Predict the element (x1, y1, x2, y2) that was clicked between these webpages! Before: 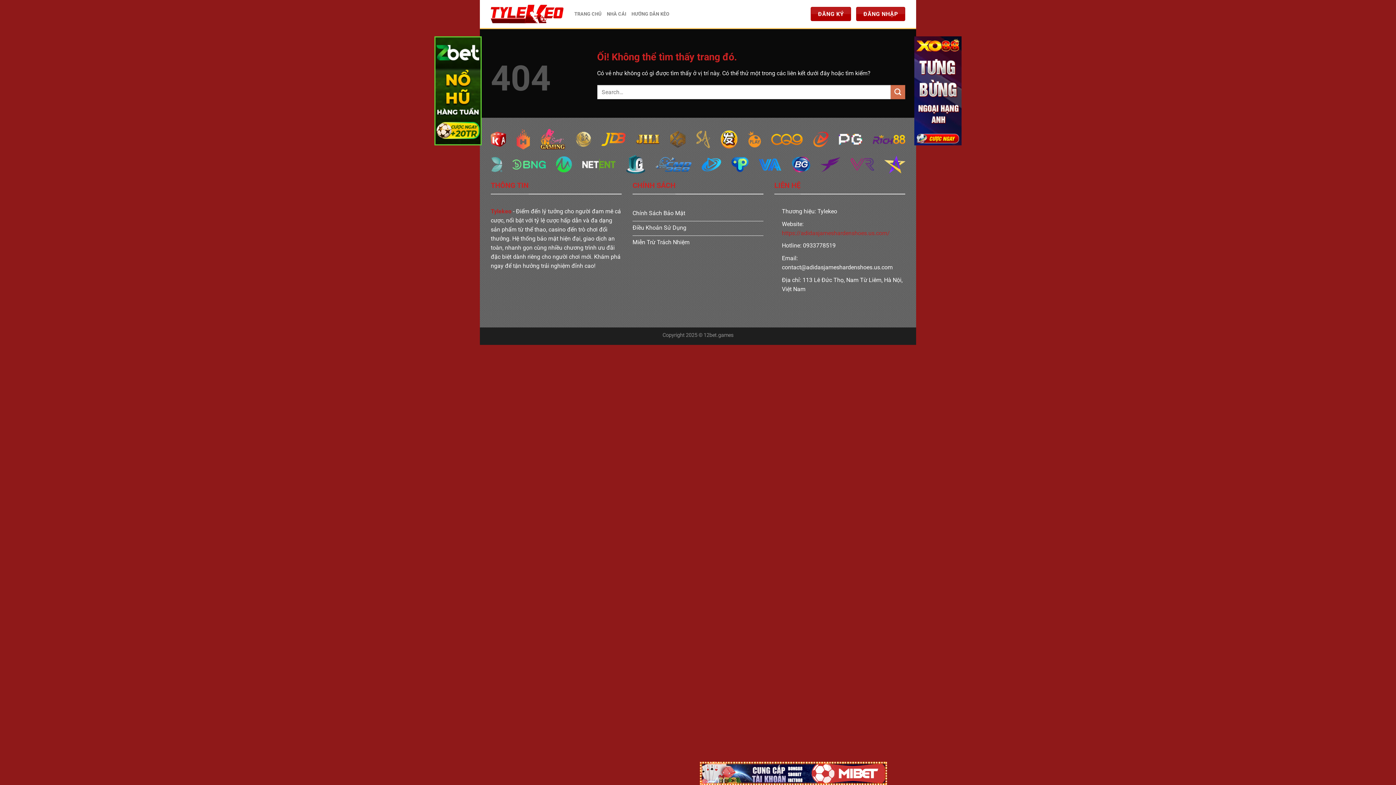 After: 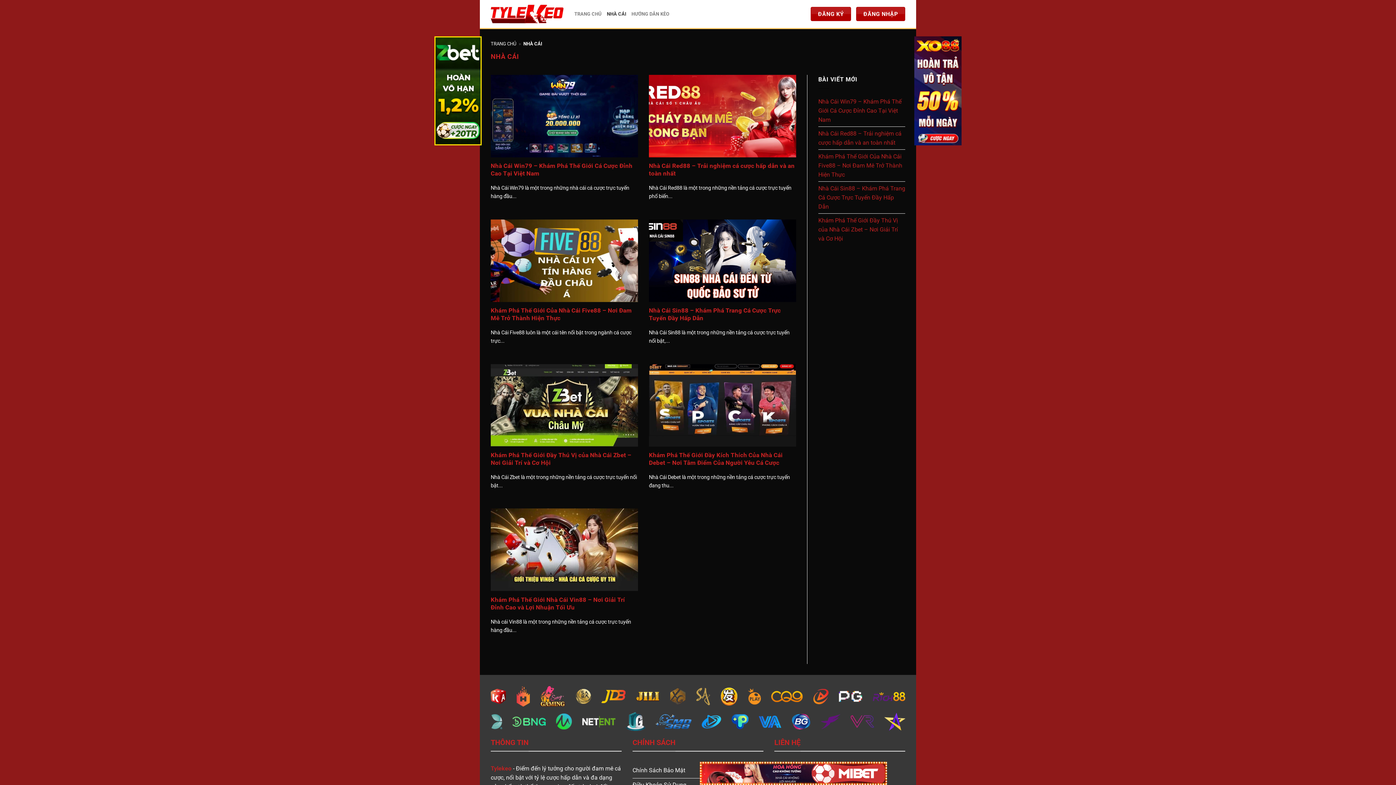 Action: bbox: (607, 6, 626, 21) label: NHÀ CÁI